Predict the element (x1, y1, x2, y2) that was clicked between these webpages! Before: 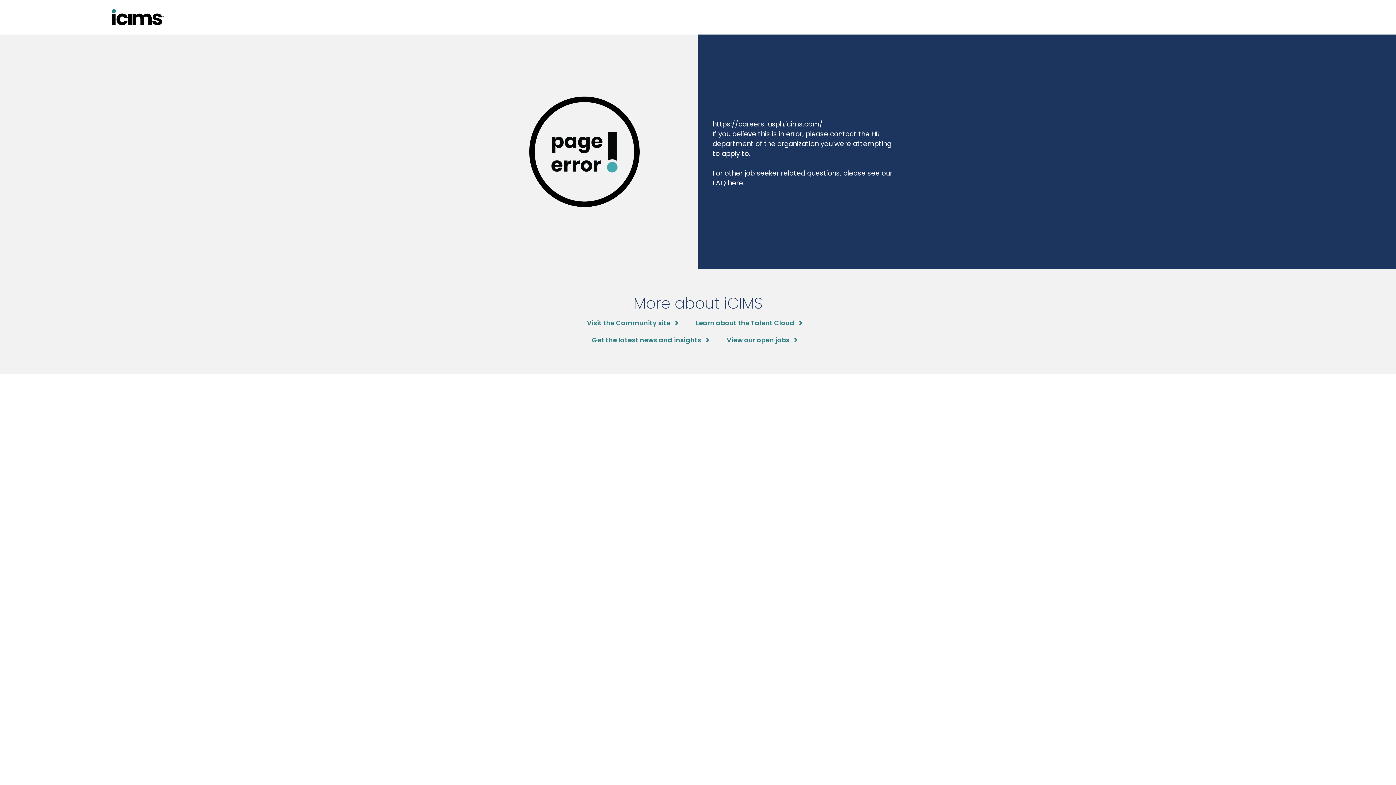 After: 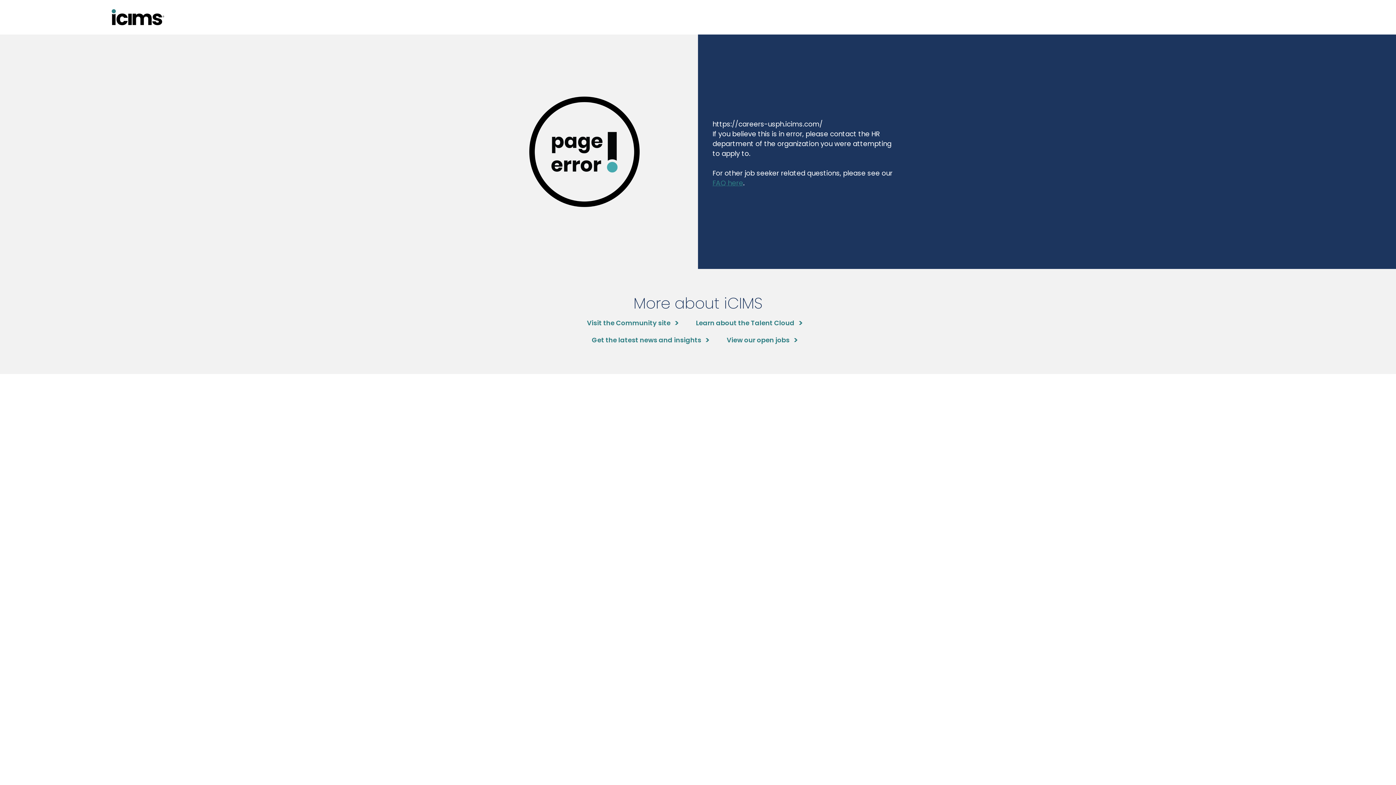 Action: bbox: (712, 178, 743, 187) label: FAQ here